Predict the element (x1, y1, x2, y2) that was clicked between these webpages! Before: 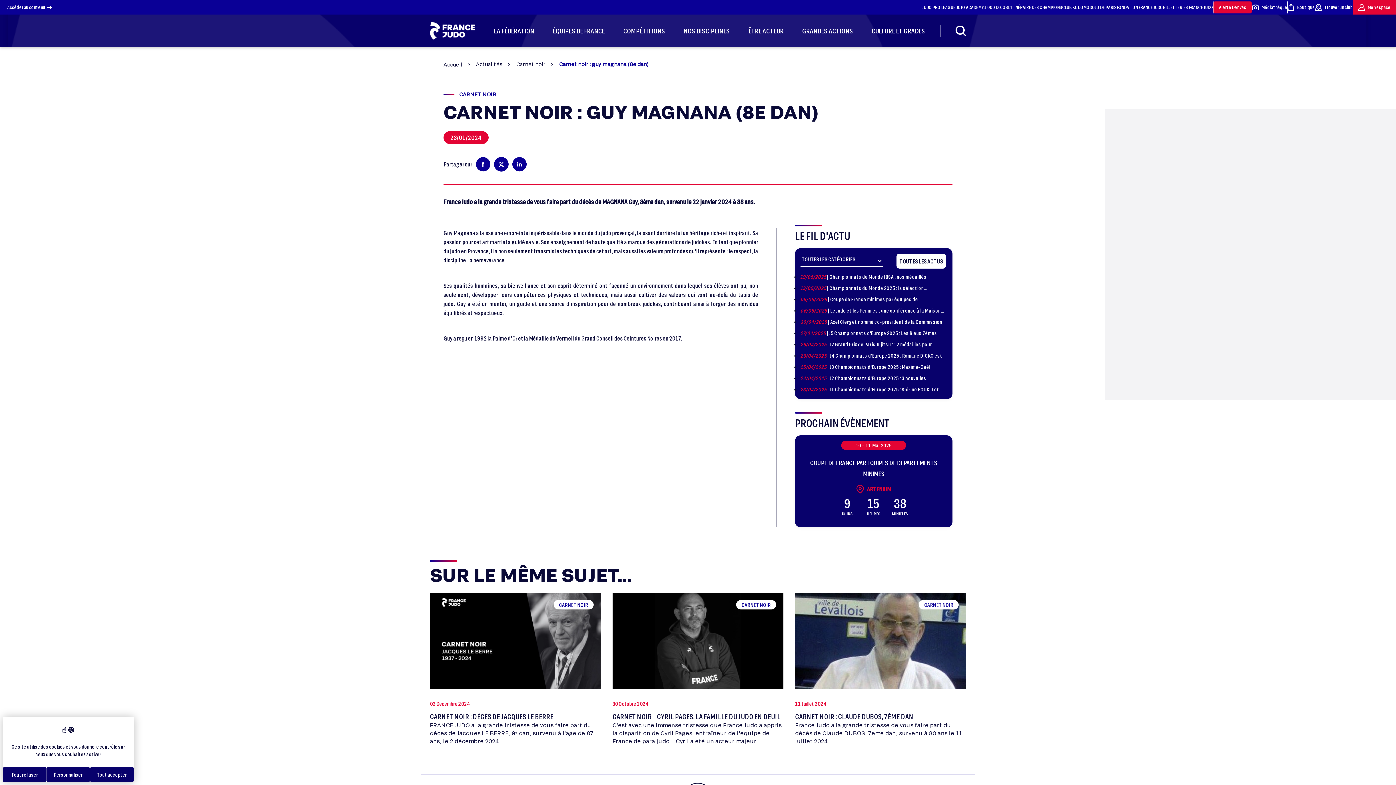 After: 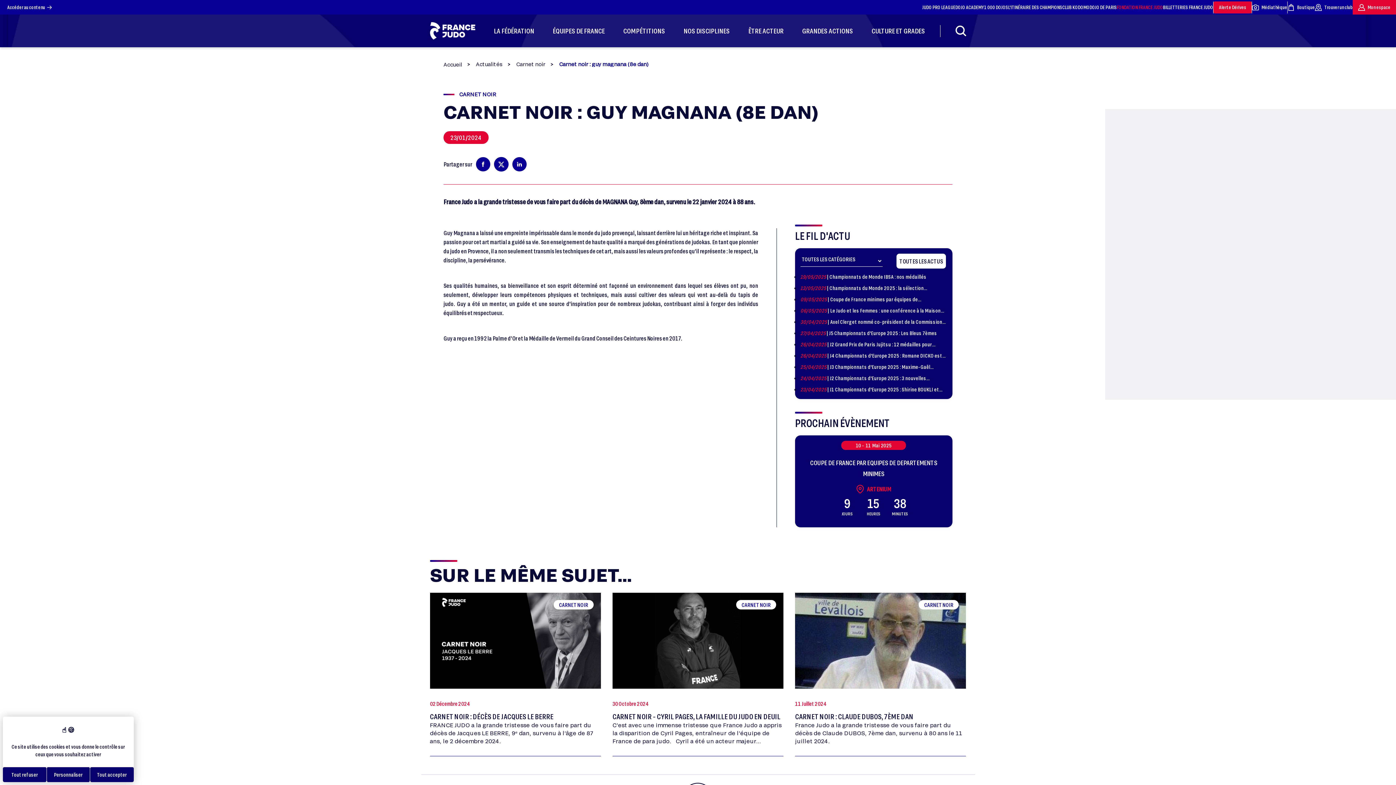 Action: bbox: (1117, 3, 1163, 10) label: FONDATION FRANCE JUDO